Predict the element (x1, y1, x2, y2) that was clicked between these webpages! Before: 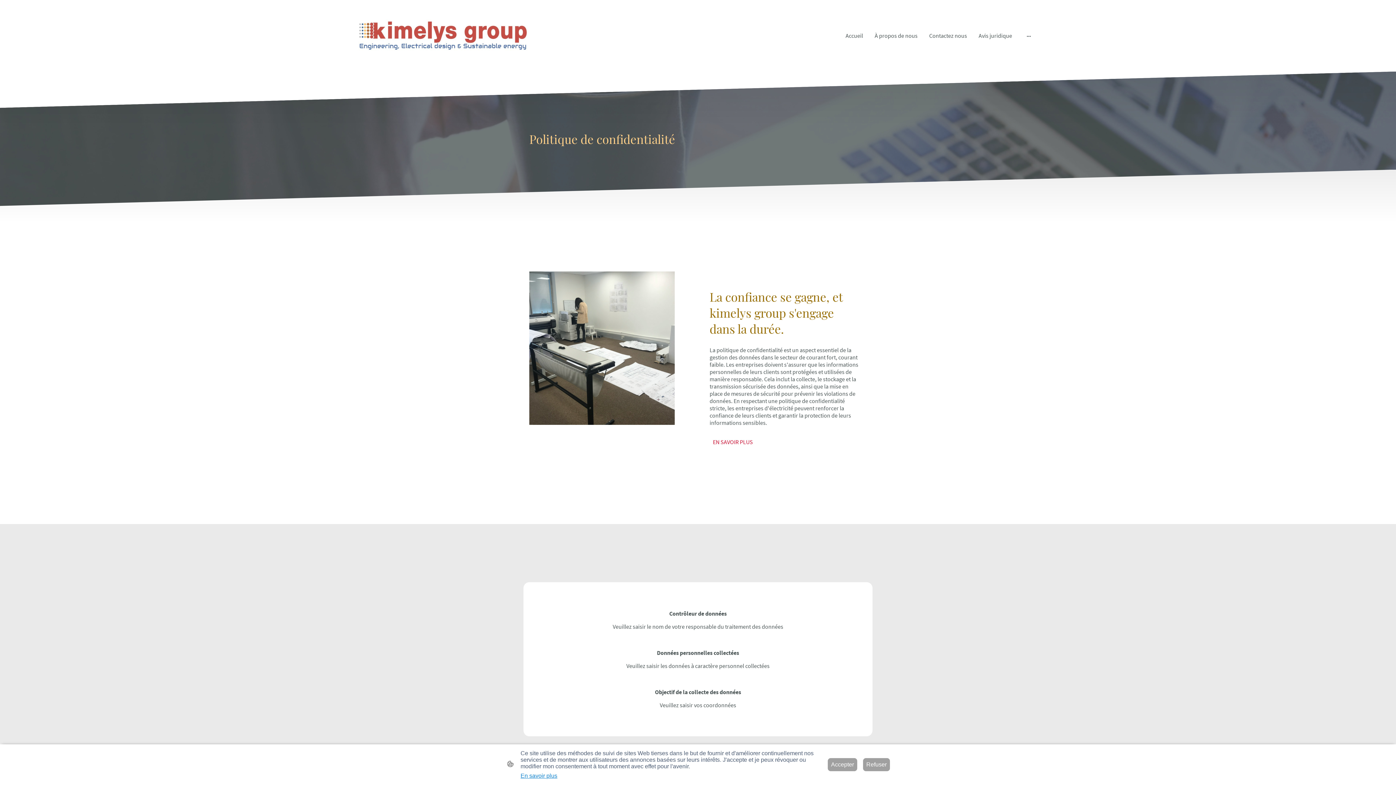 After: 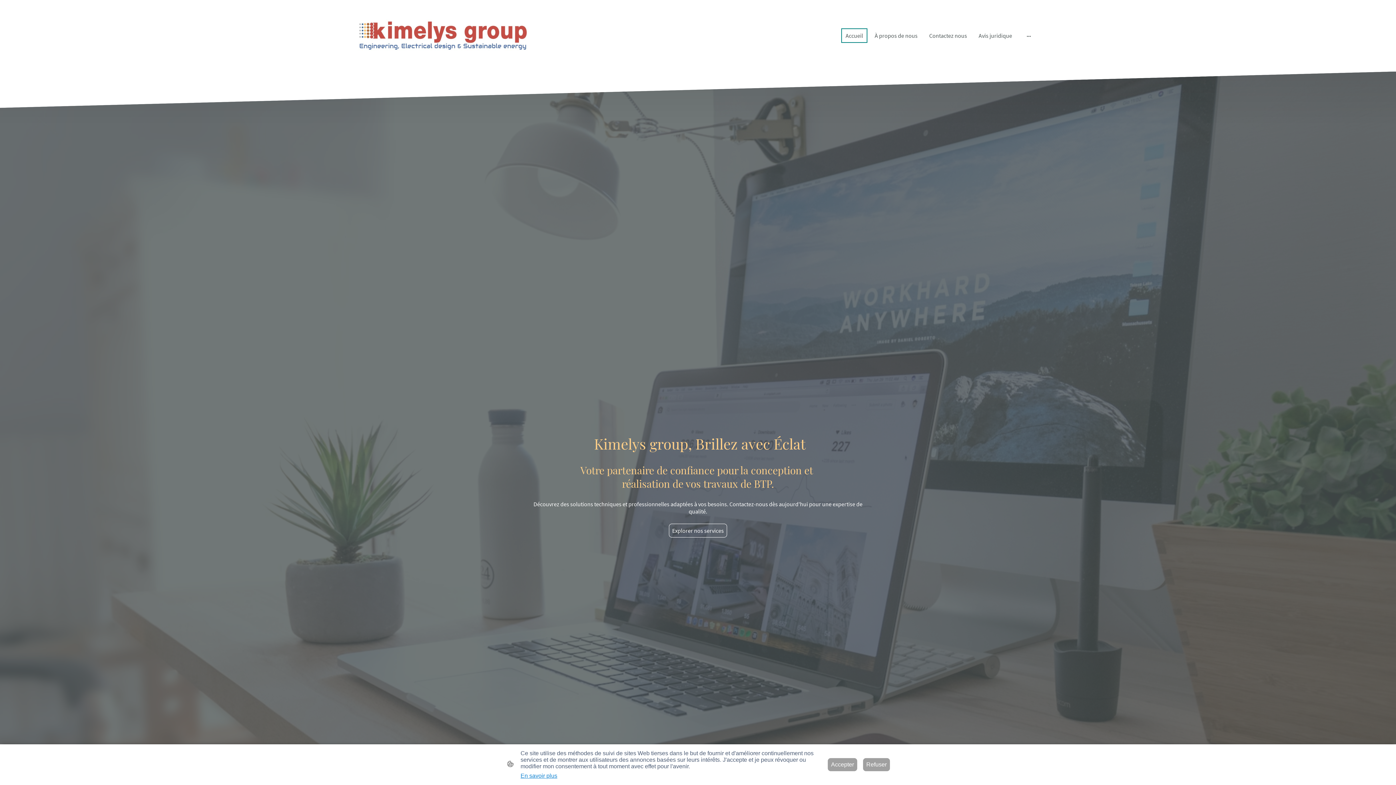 Action: bbox: (354, 6, 531, 64)